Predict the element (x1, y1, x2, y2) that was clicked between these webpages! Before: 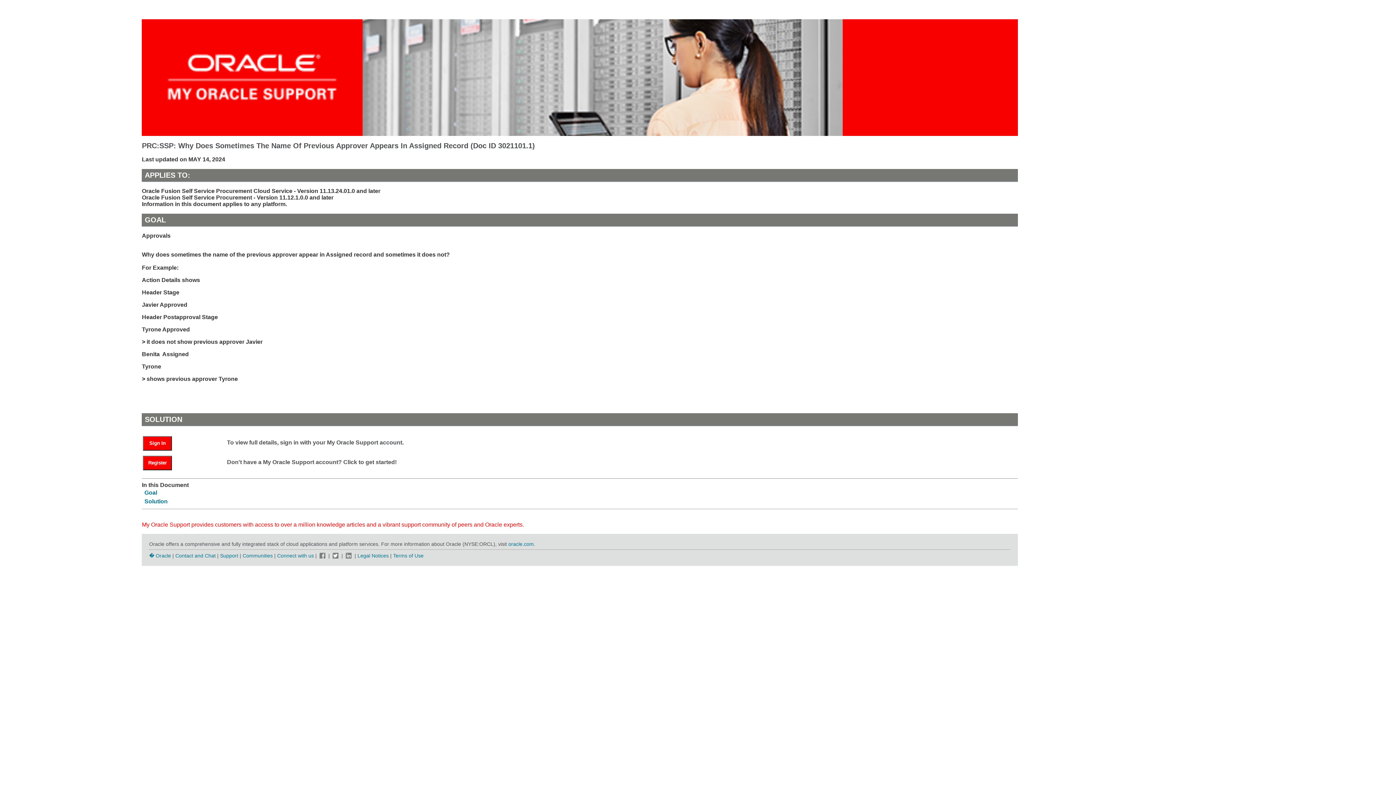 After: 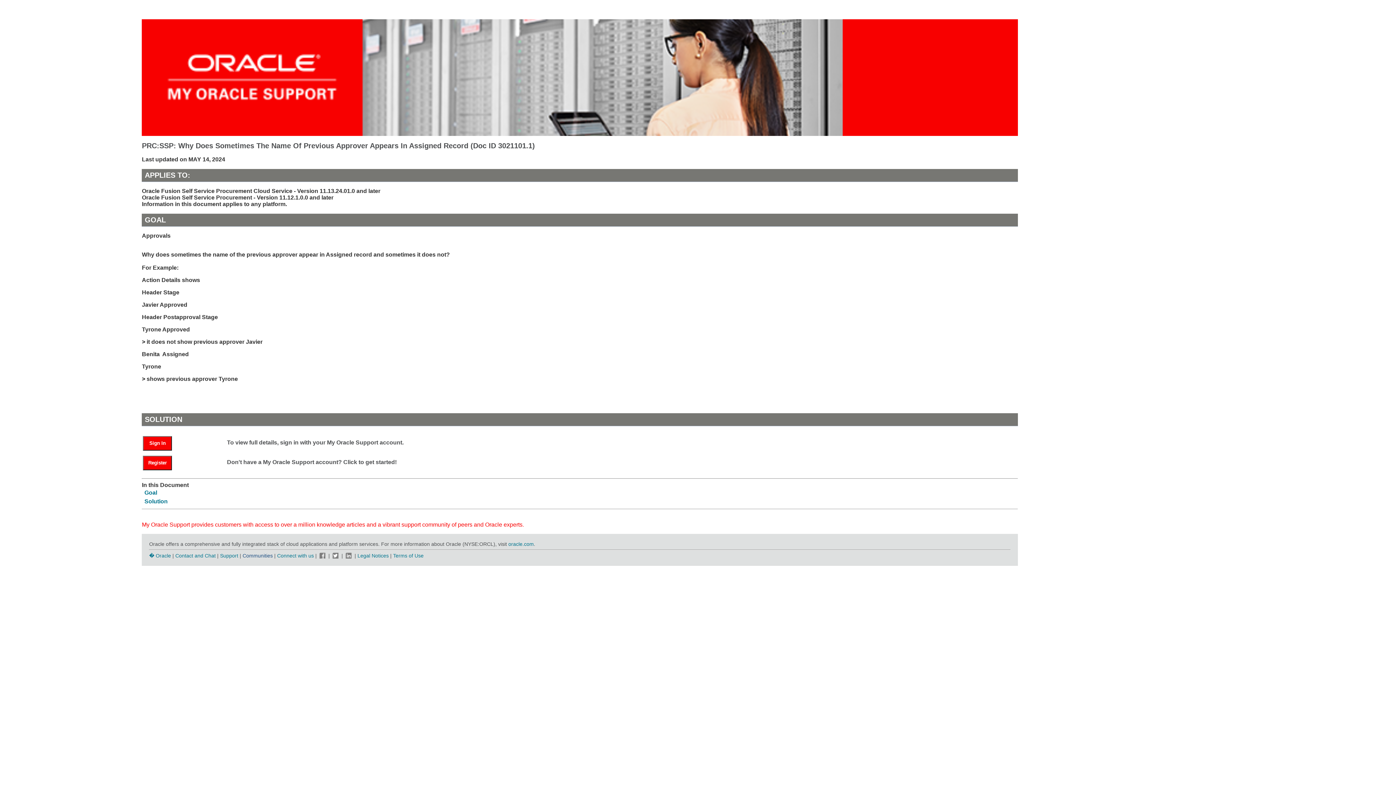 Action: label: Communities bbox: (242, 552, 272, 558)